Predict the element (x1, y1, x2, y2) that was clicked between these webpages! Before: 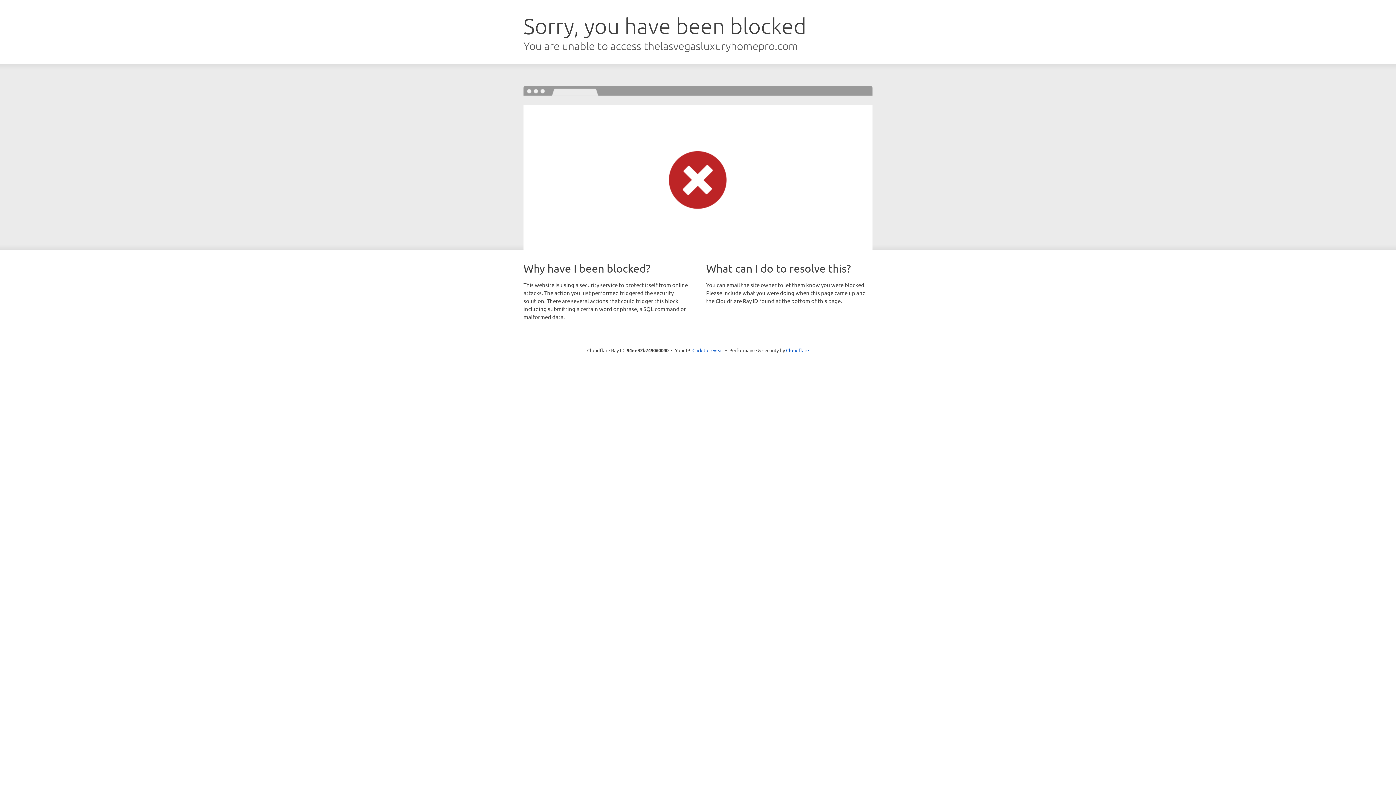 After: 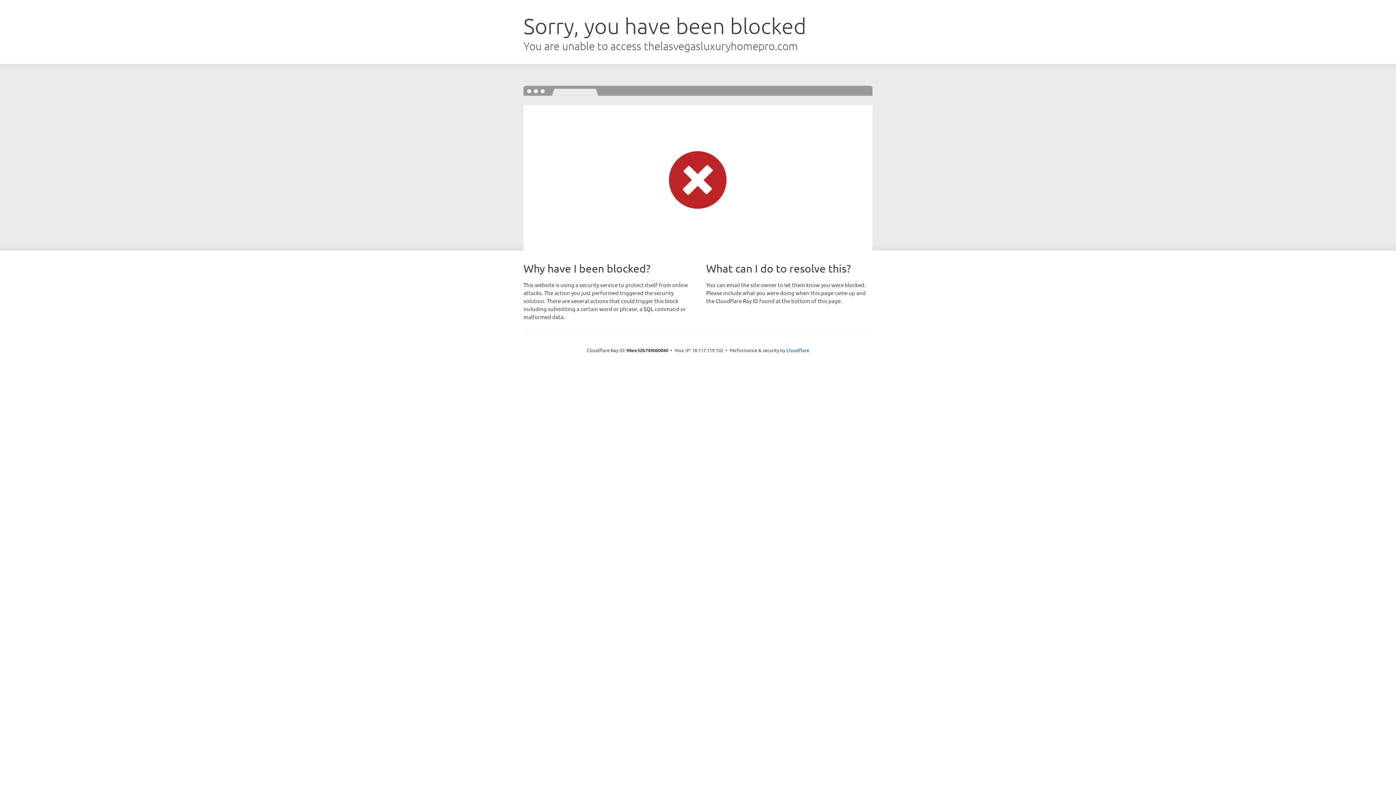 Action: label: Click to reveal bbox: (692, 346, 723, 353)